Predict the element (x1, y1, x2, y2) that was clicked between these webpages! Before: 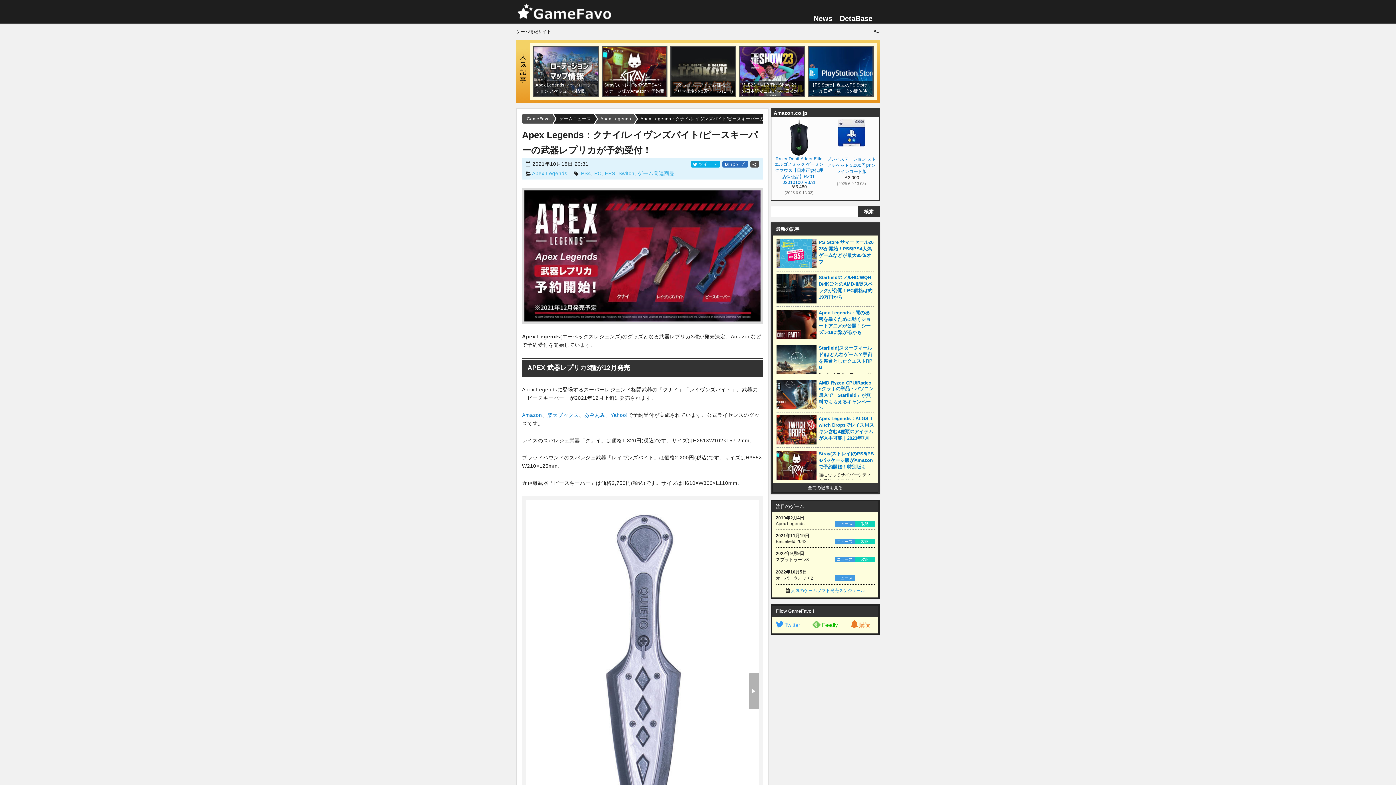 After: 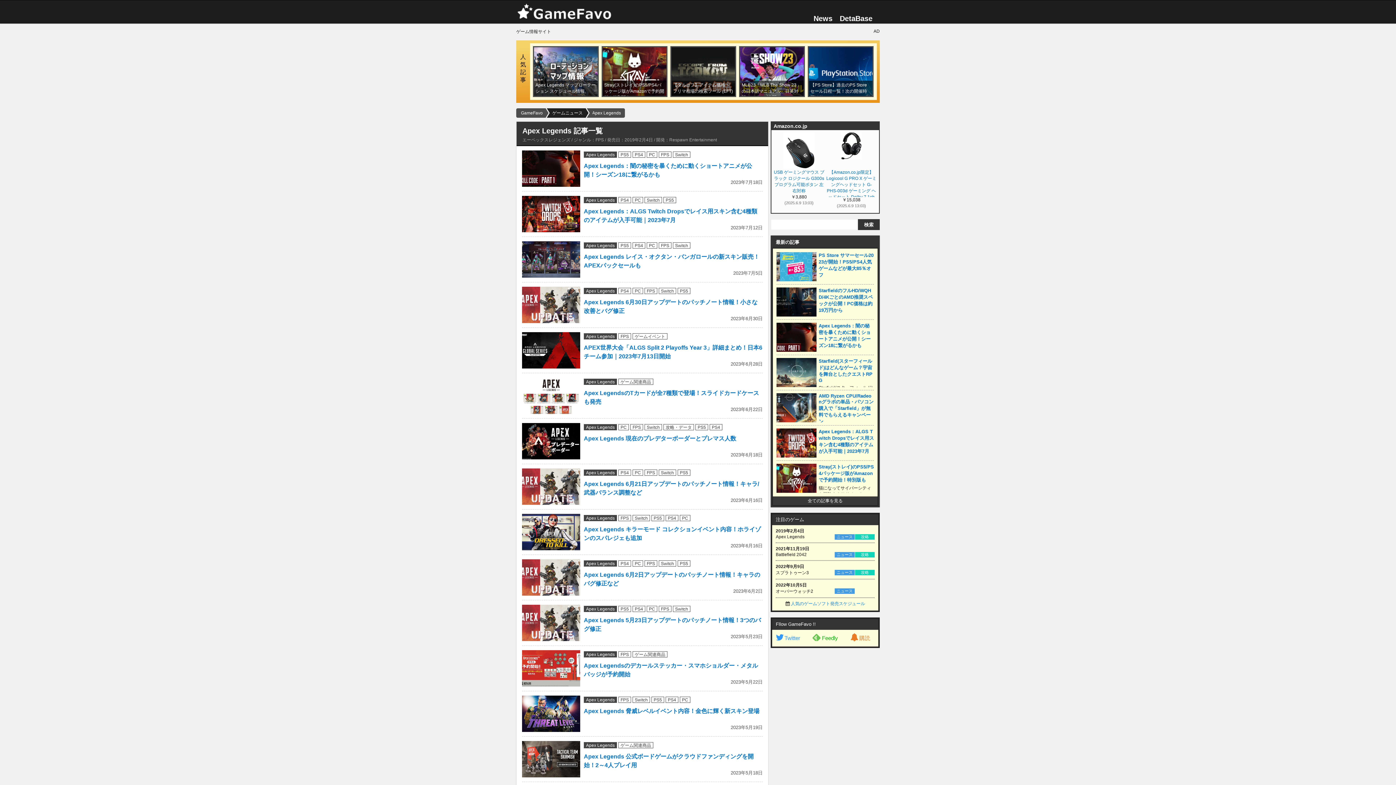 Action: bbox: (600, 114, 634, 123) label: Apex Legends